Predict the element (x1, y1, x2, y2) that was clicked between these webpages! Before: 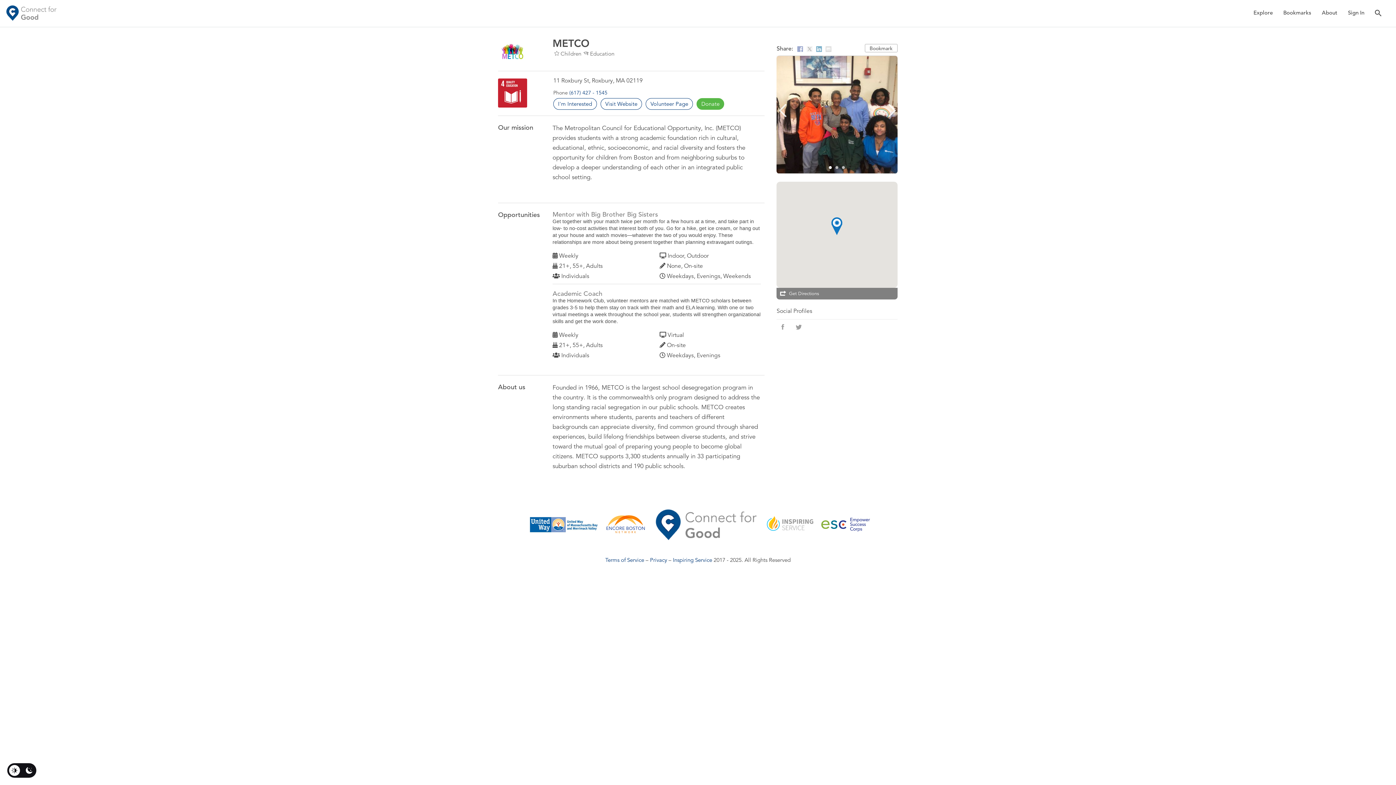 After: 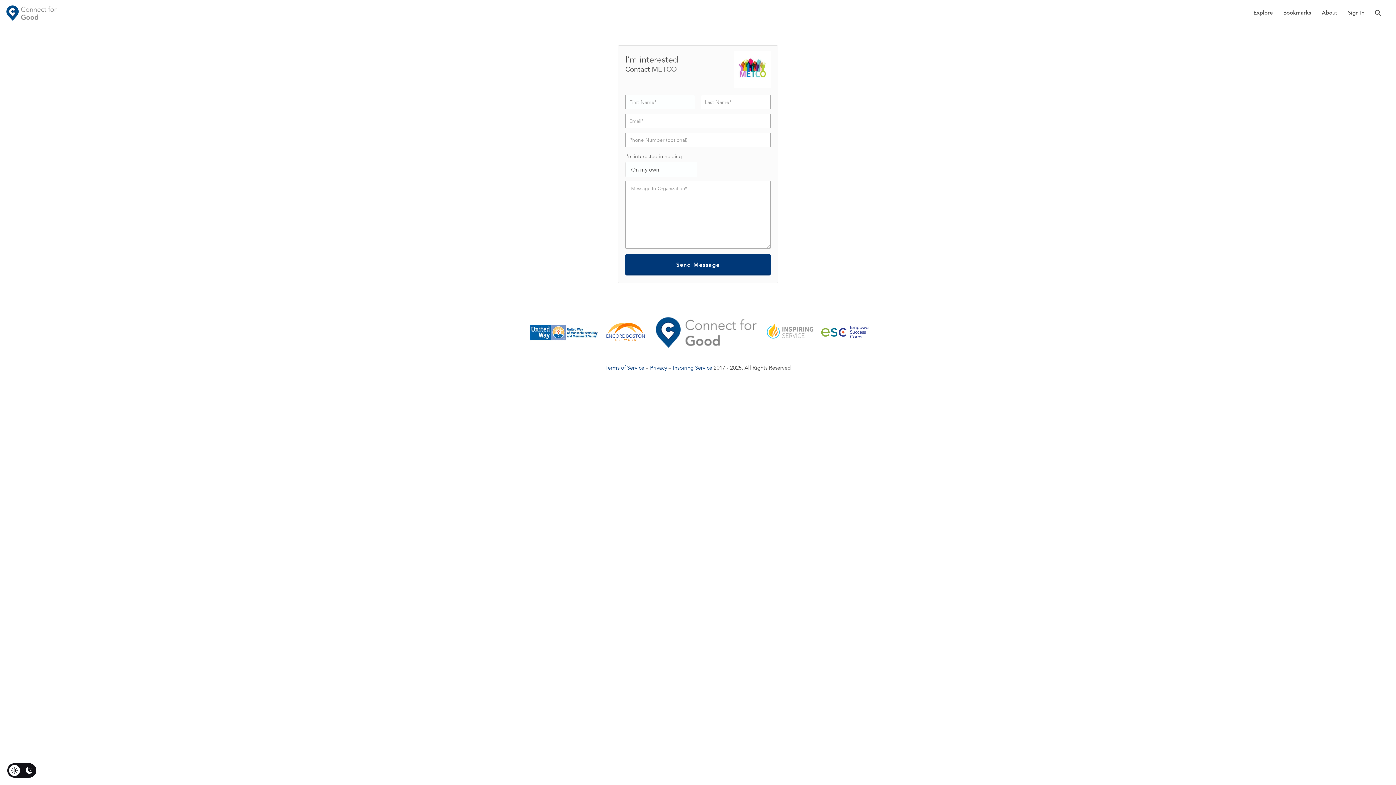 Action: bbox: (553, 98, 596, 109) label: I'm Interested